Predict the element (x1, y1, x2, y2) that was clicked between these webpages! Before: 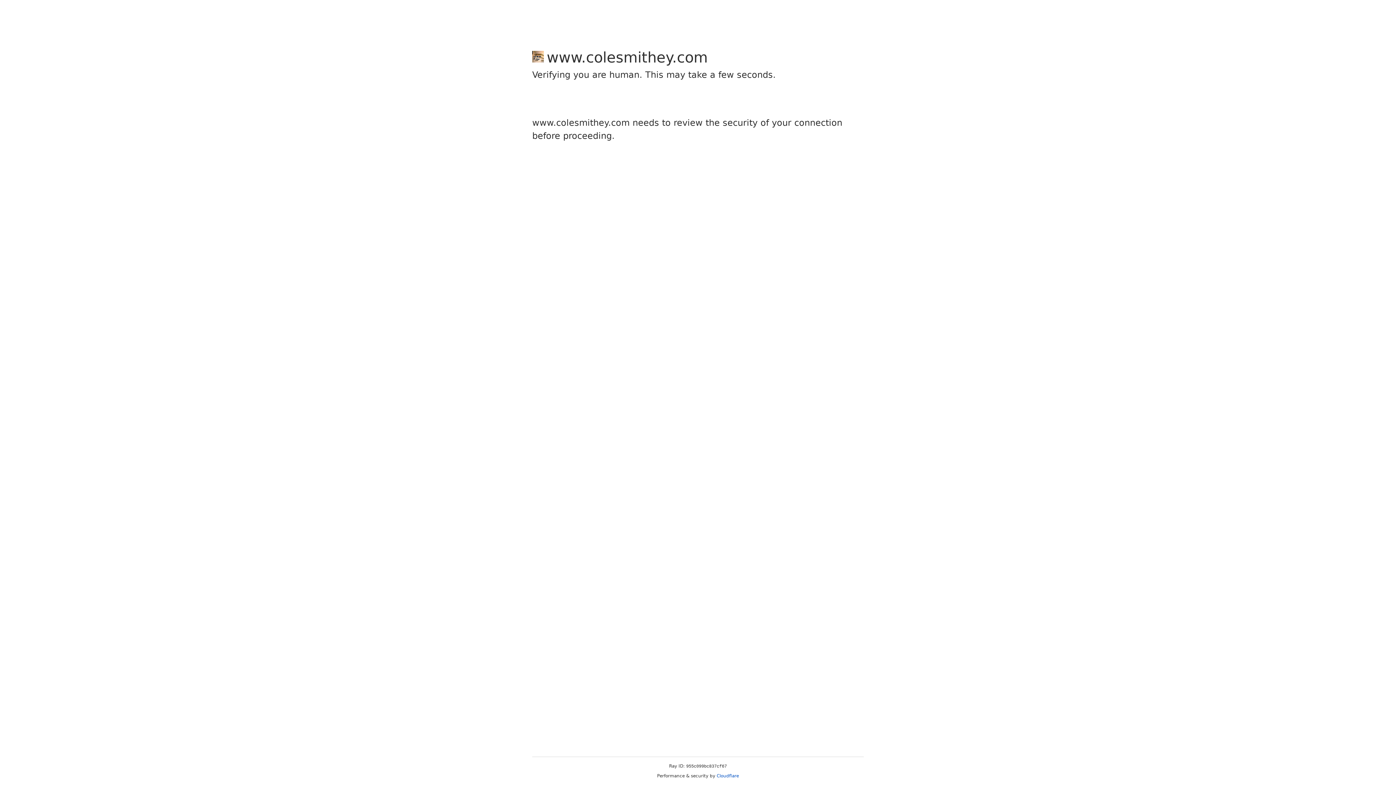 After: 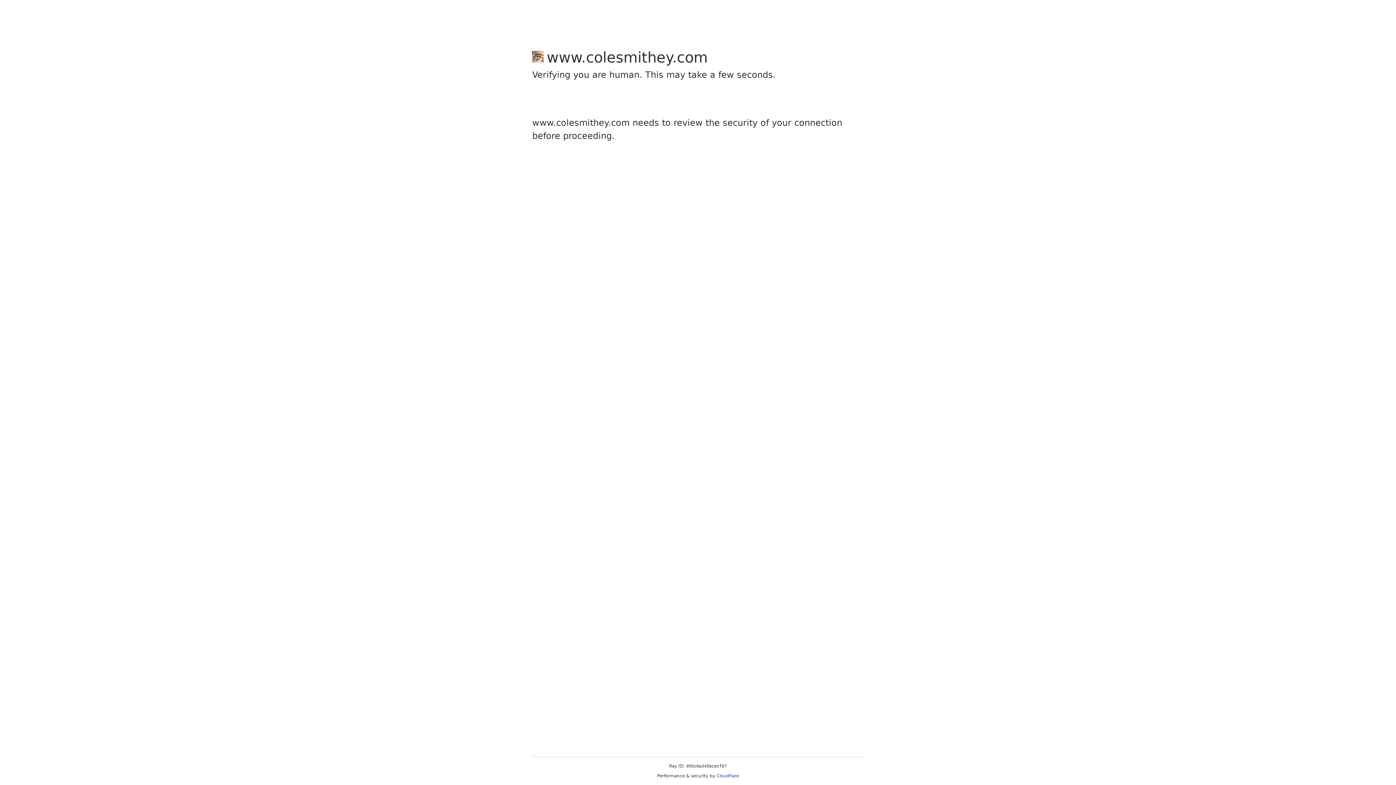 Action: label: Cloudflare bbox: (716, 773, 739, 778)